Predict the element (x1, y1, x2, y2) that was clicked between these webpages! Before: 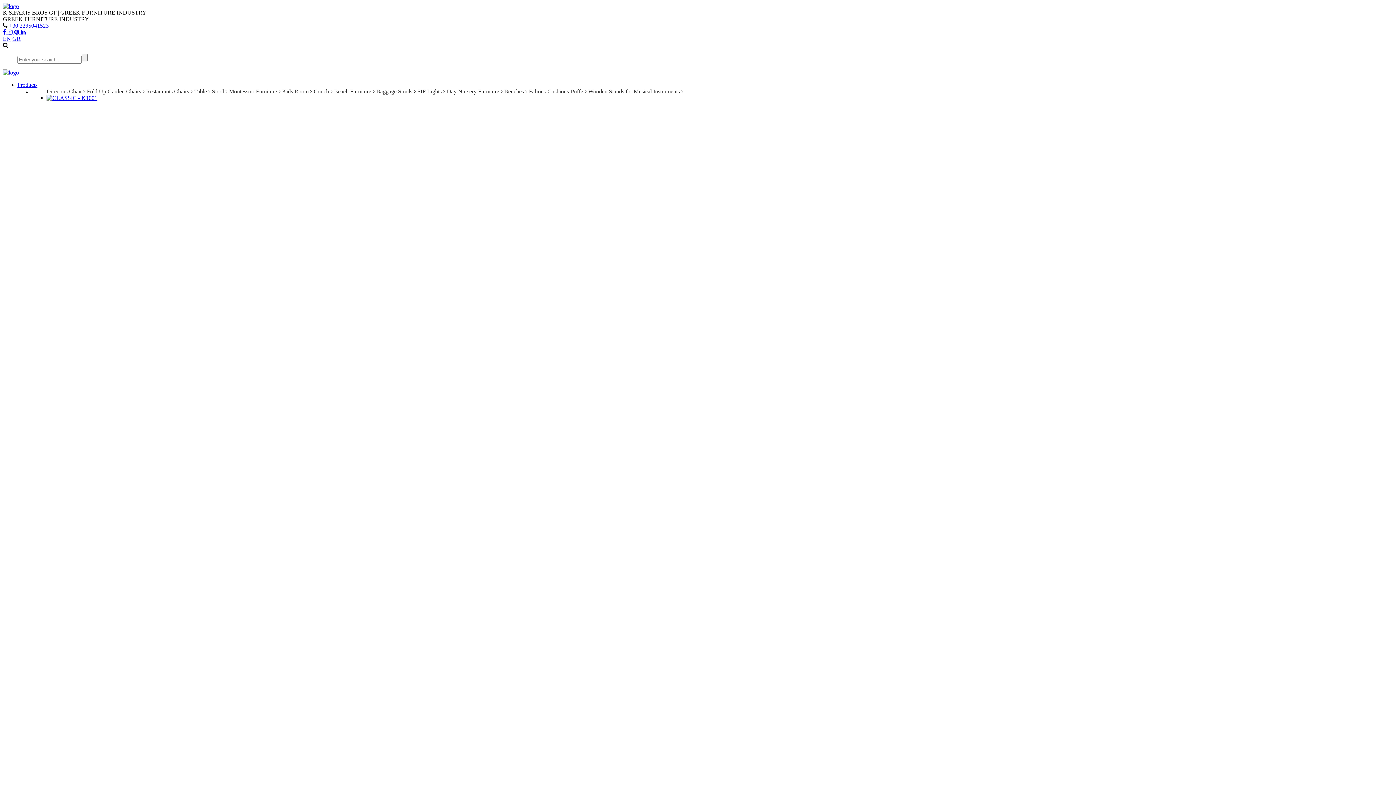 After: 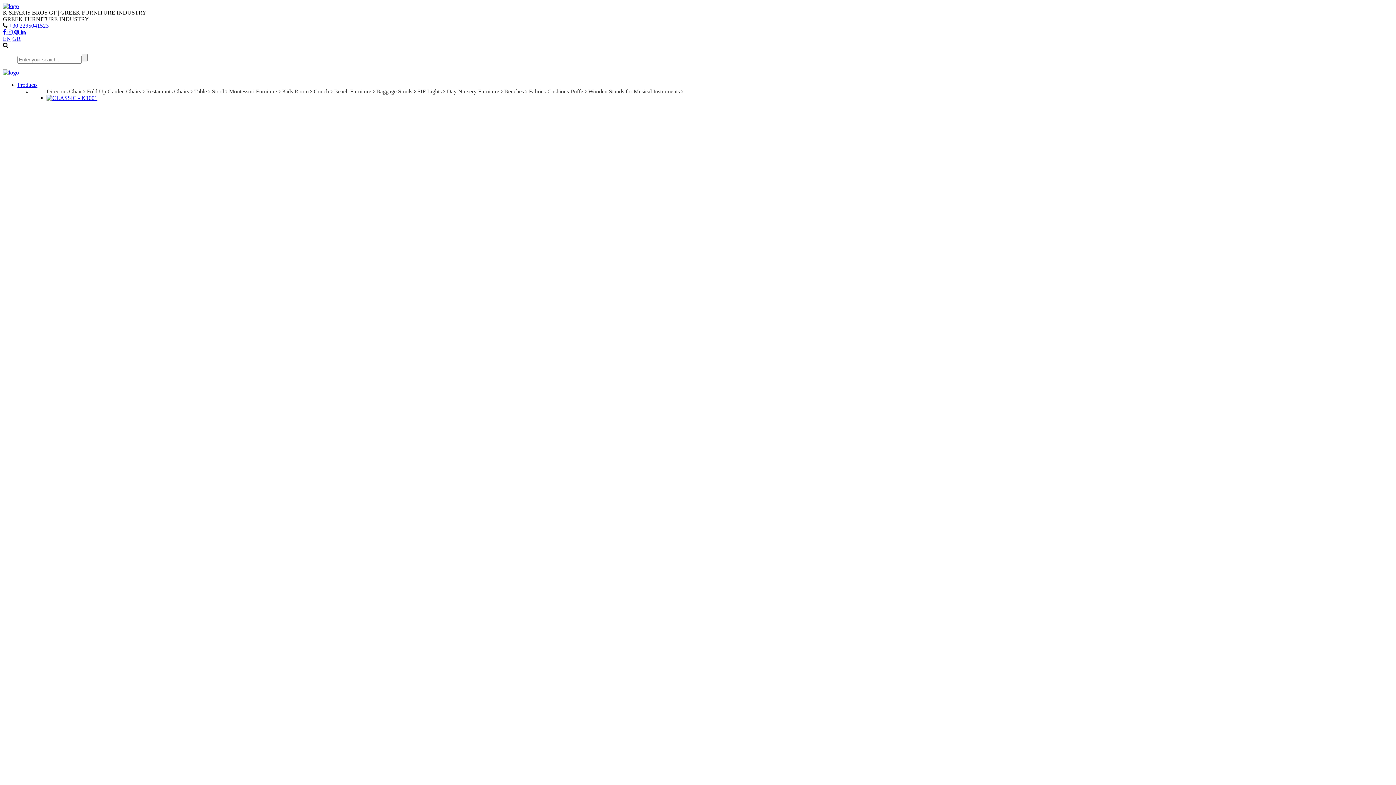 Action: label: Stool   bbox: (212, 88, 229, 94)